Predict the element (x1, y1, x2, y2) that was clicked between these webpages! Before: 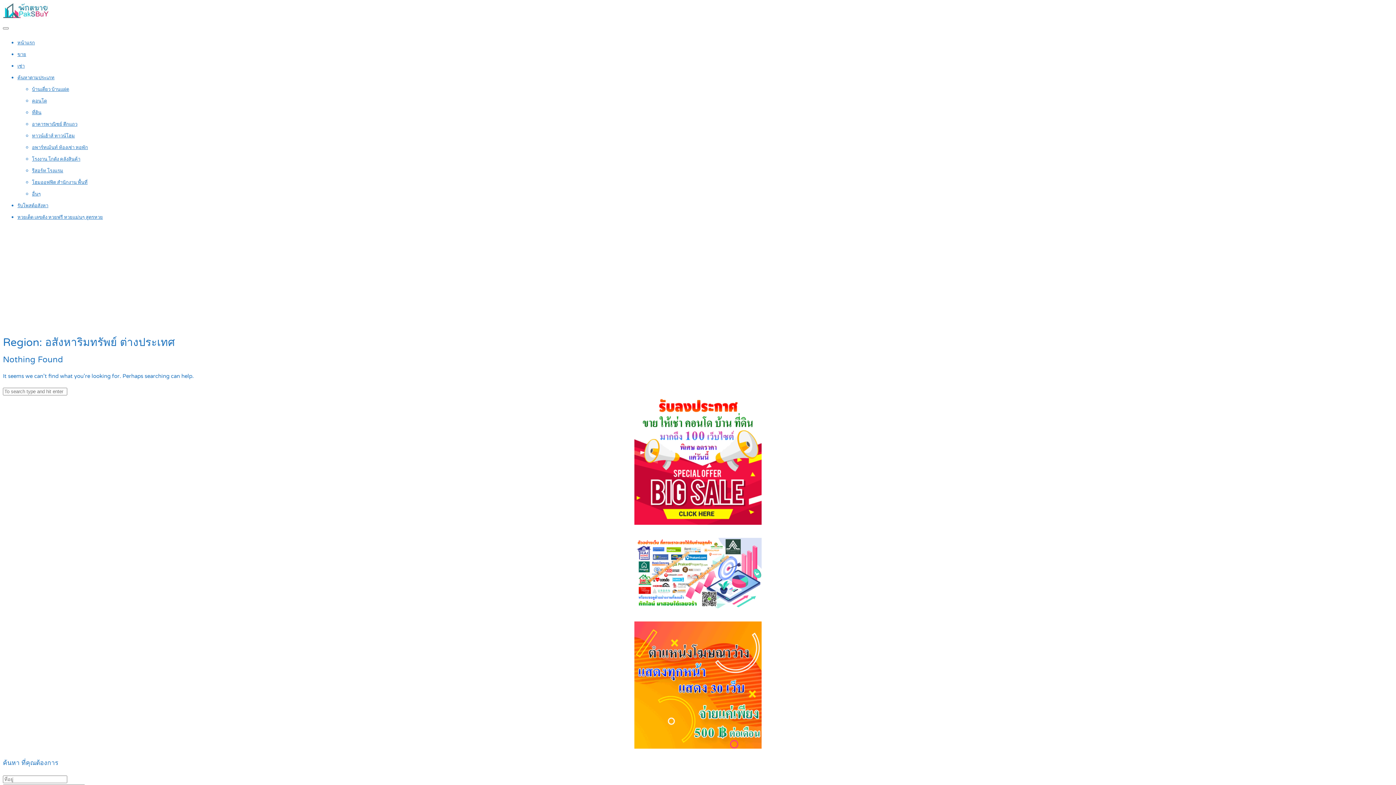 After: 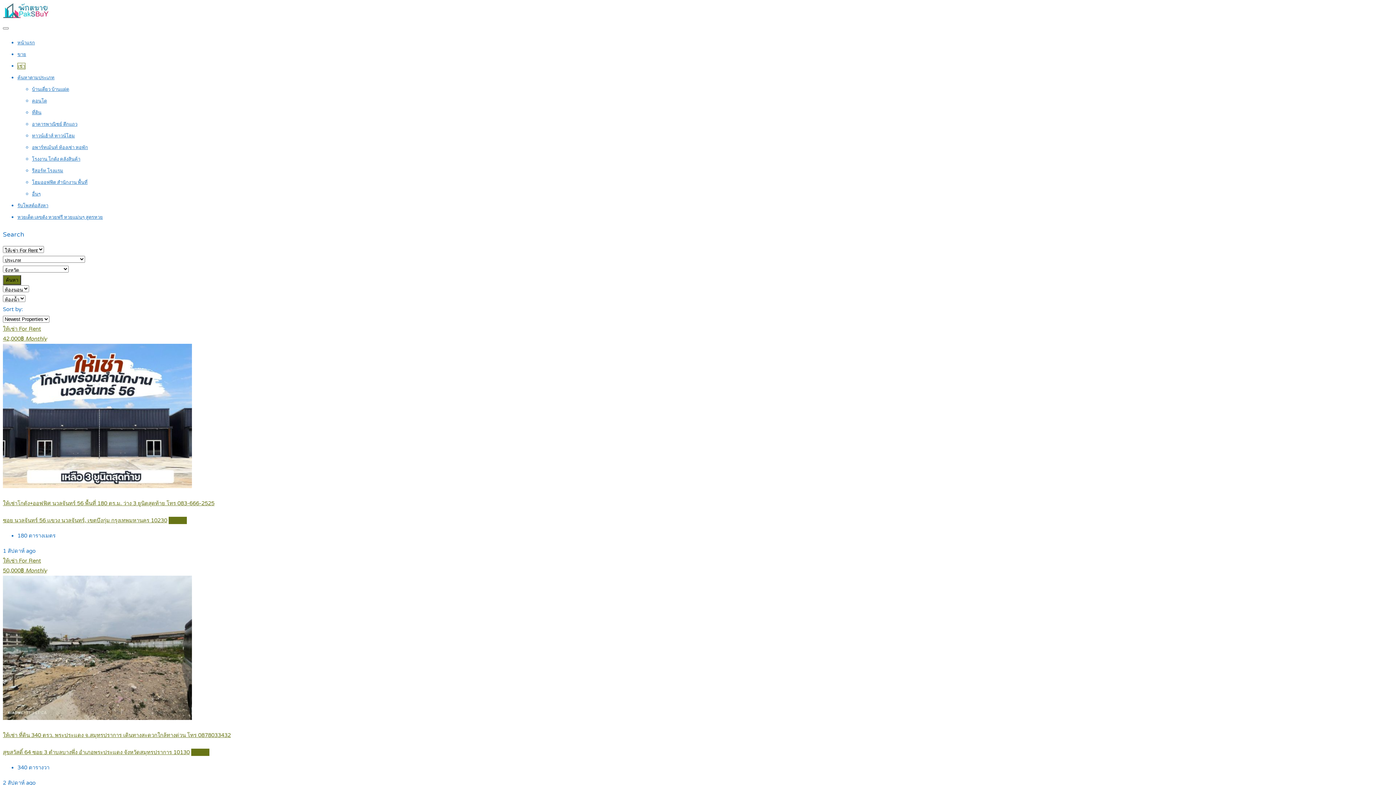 Action: bbox: (17, 63, 24, 69) label: เช่า